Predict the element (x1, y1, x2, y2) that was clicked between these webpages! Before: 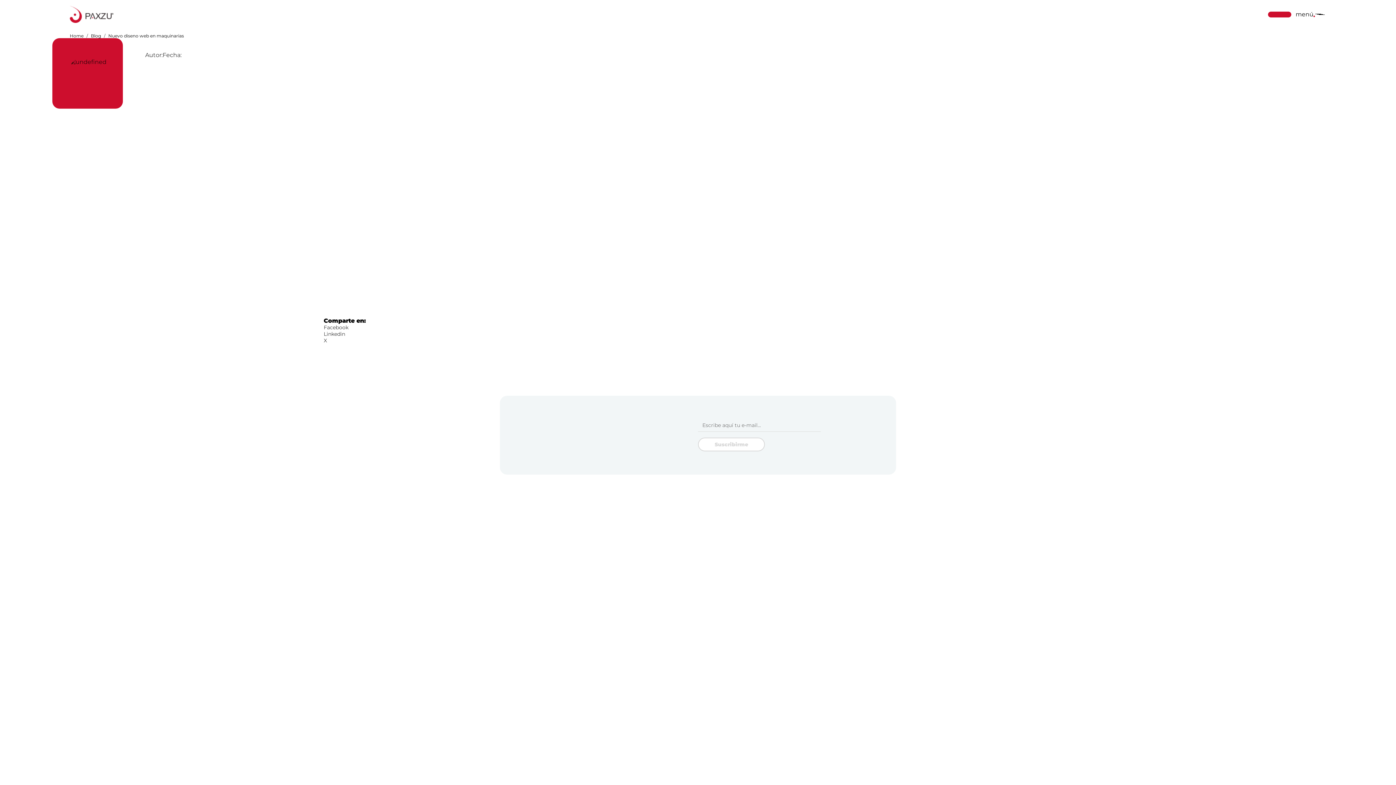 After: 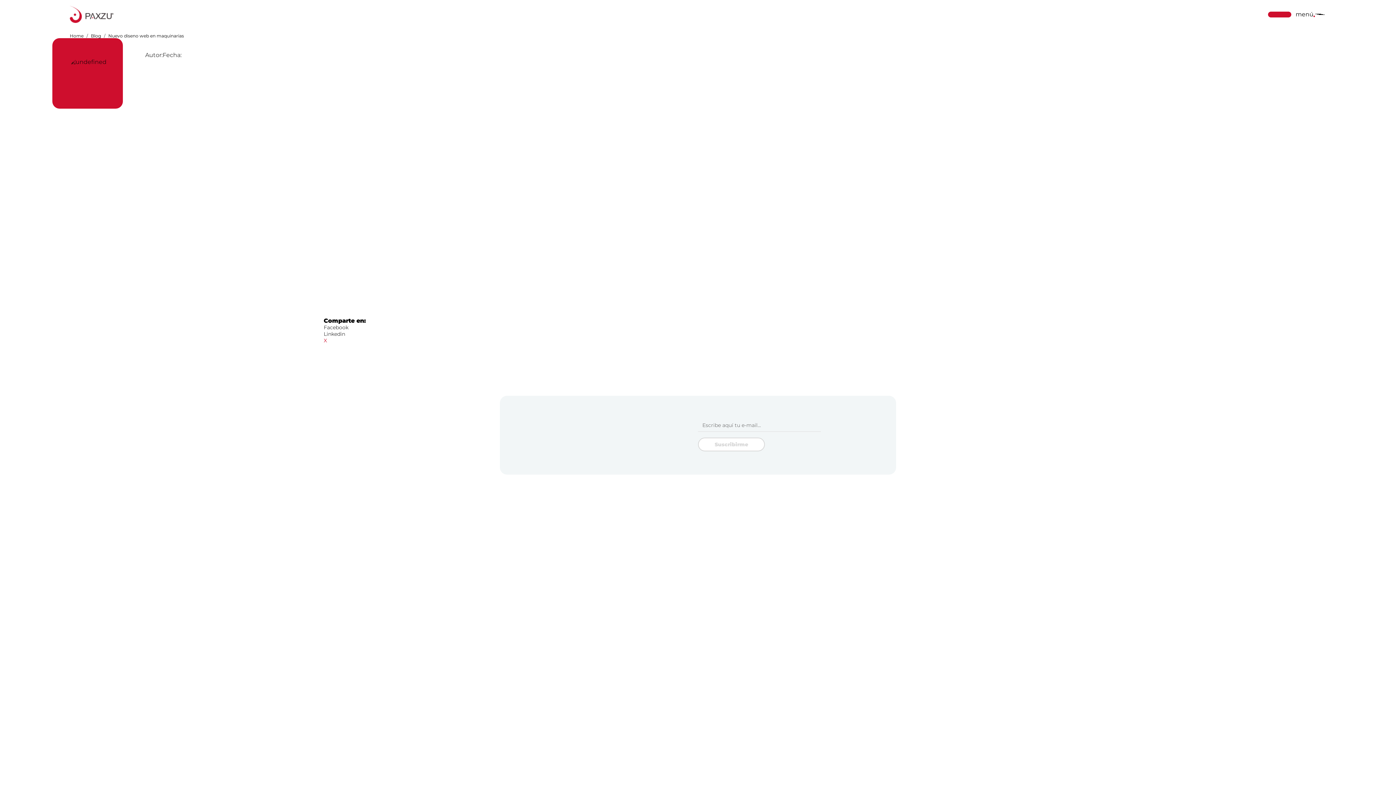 Action: label: X bbox: (323, 337, 327, 344)